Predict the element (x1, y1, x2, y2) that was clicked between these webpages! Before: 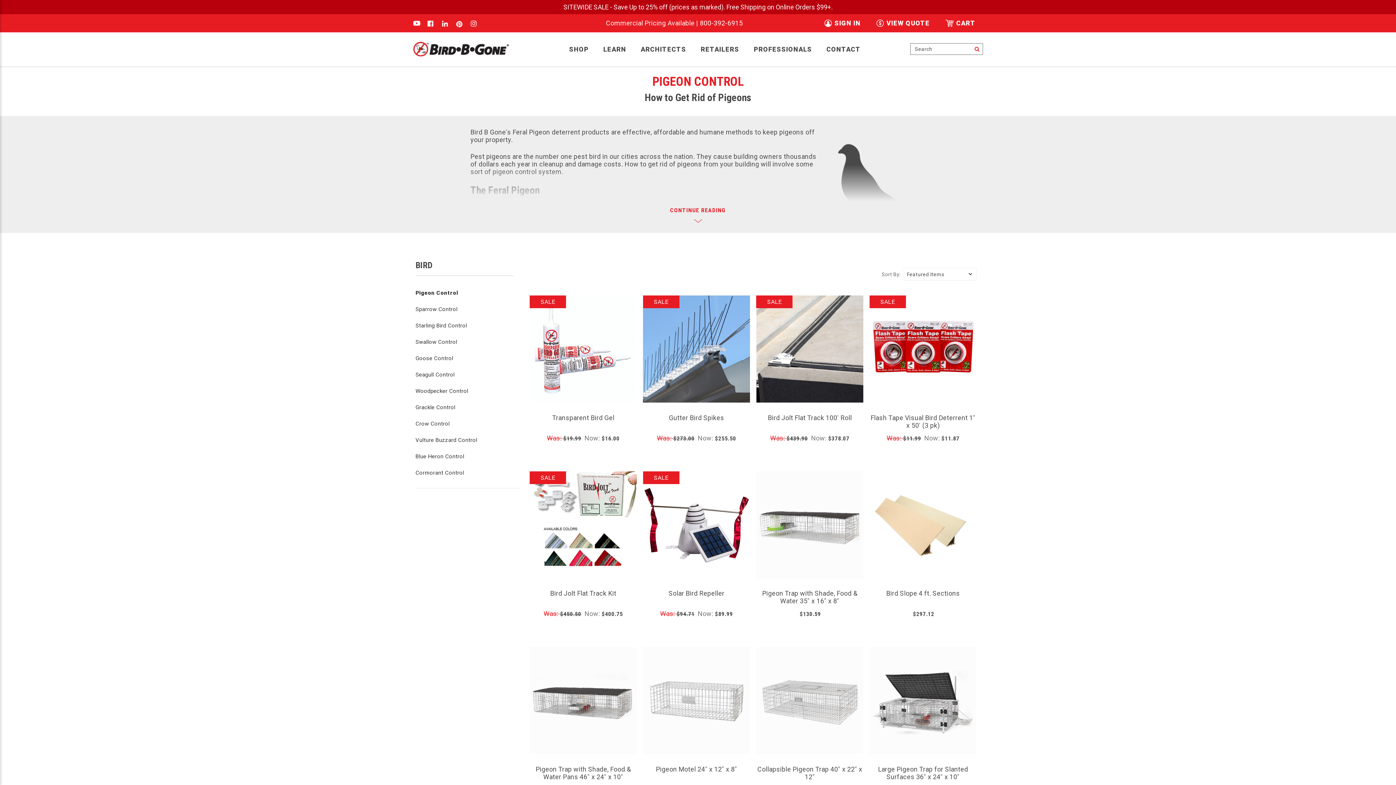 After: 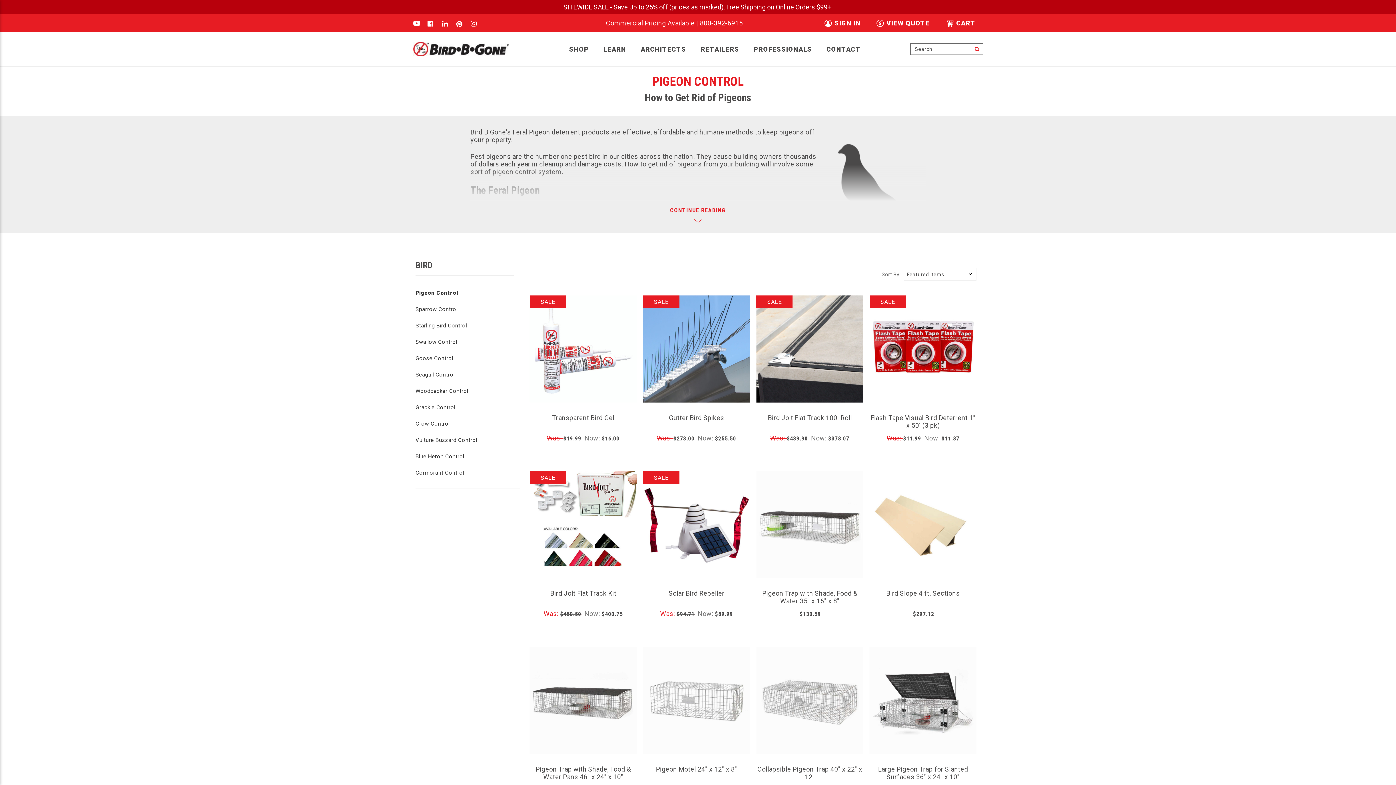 Action: bbox: (442, 20, 449, 28)